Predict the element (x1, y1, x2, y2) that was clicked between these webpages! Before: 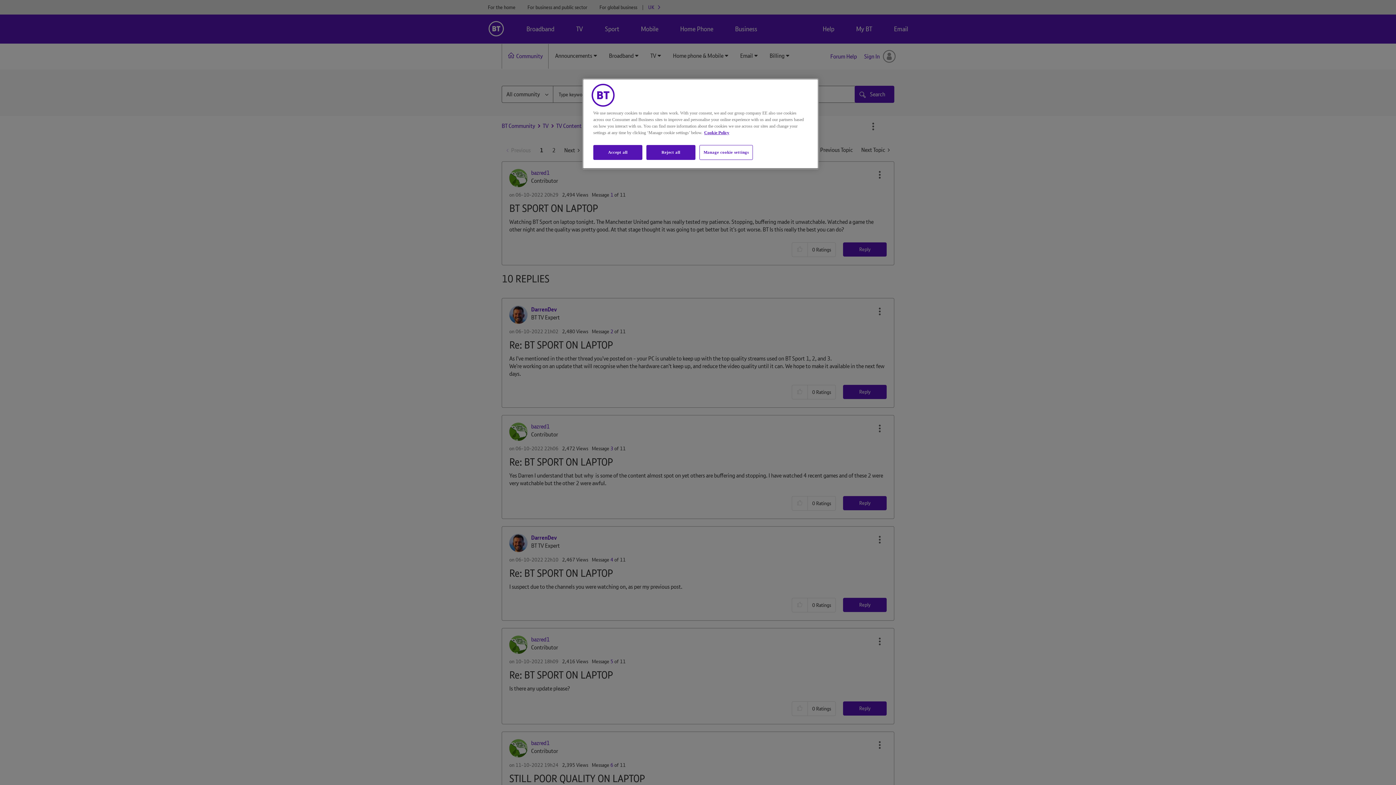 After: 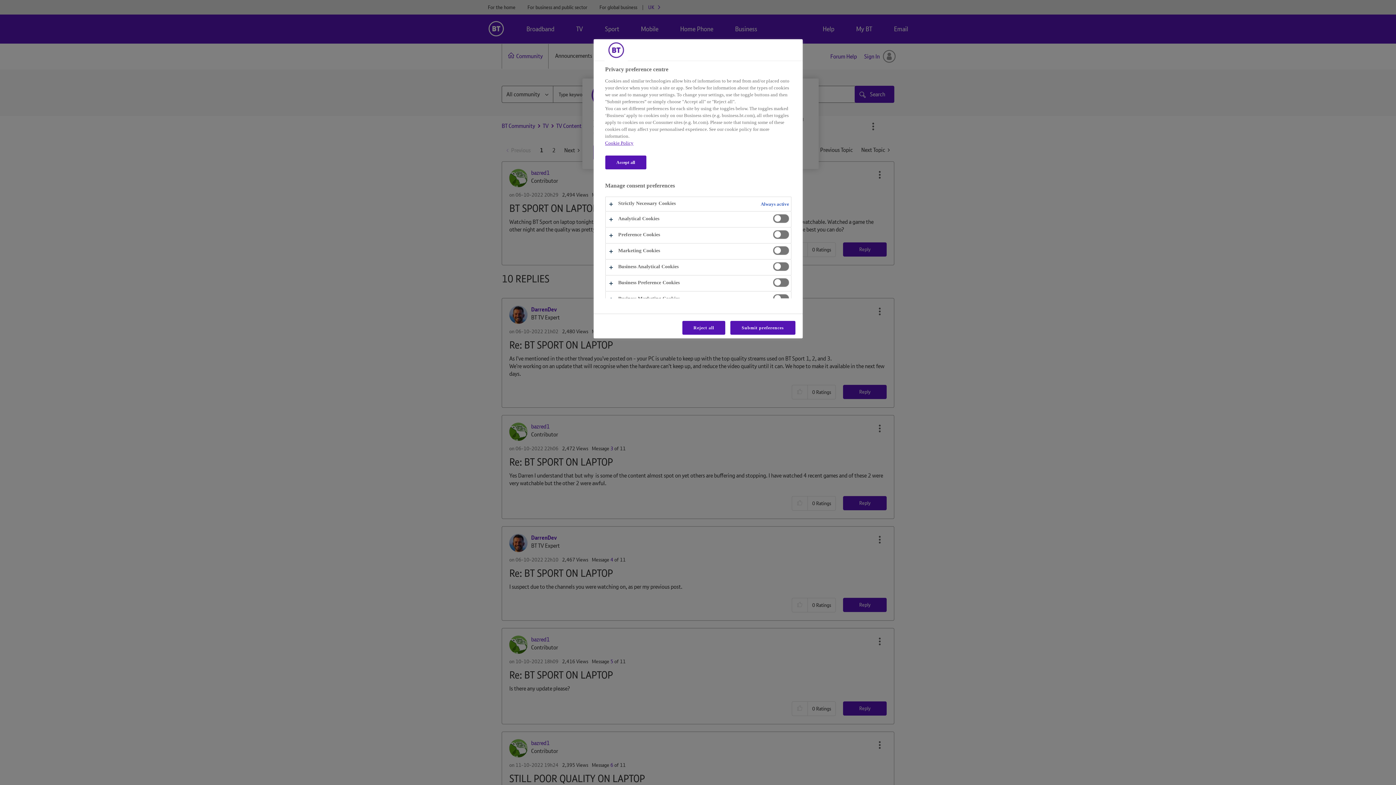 Action: bbox: (699, 145, 753, 160) label: Manage cookie settings